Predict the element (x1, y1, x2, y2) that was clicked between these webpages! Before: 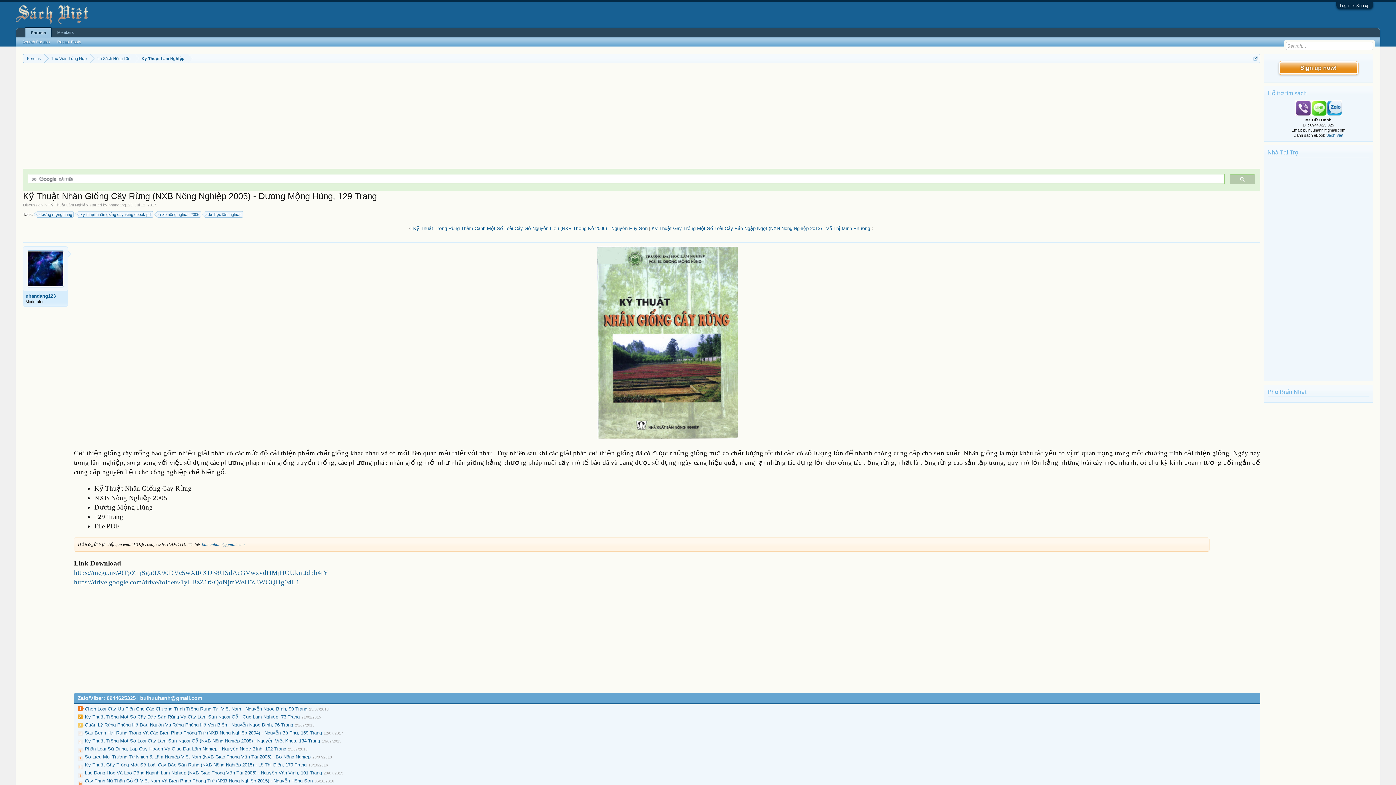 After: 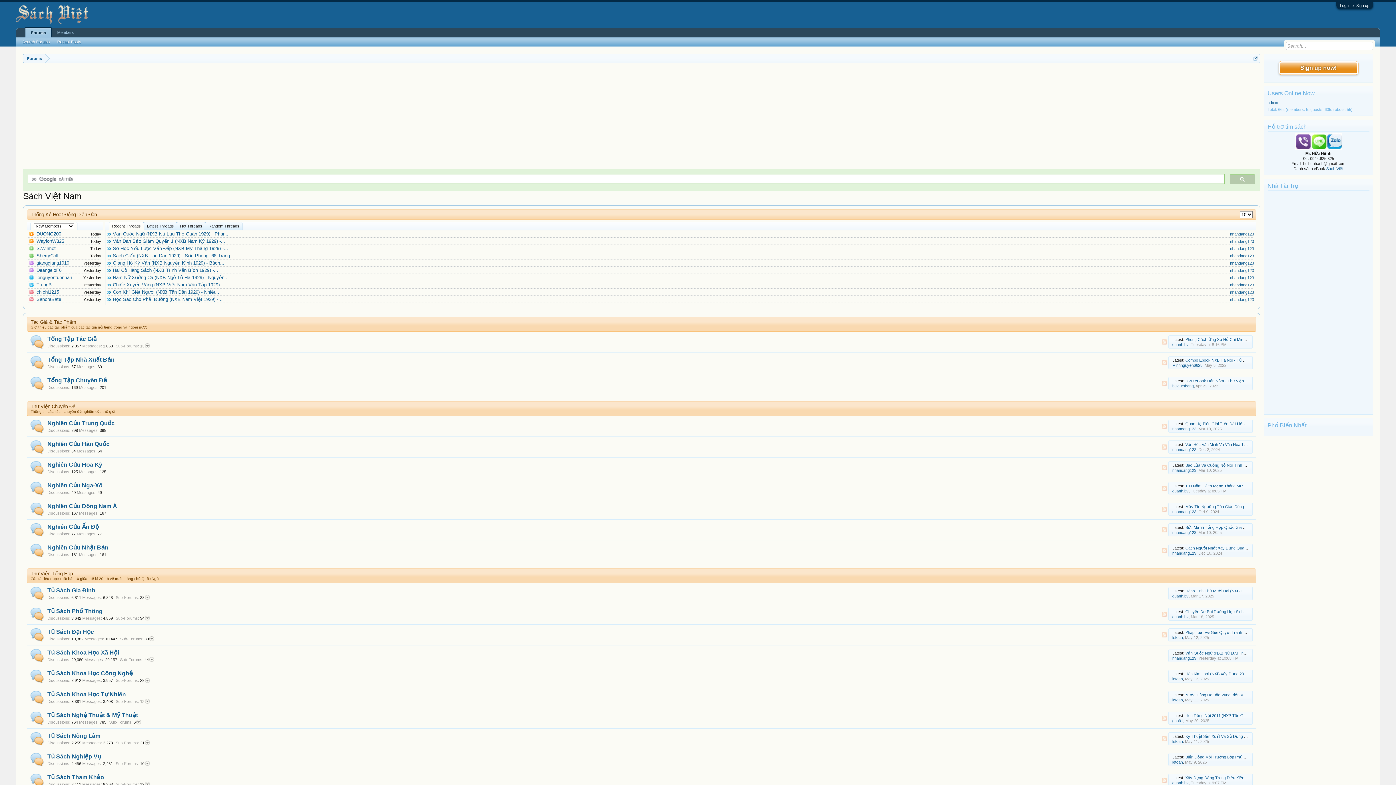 Action: bbox: (23, 54, 44, 63) label: Forums